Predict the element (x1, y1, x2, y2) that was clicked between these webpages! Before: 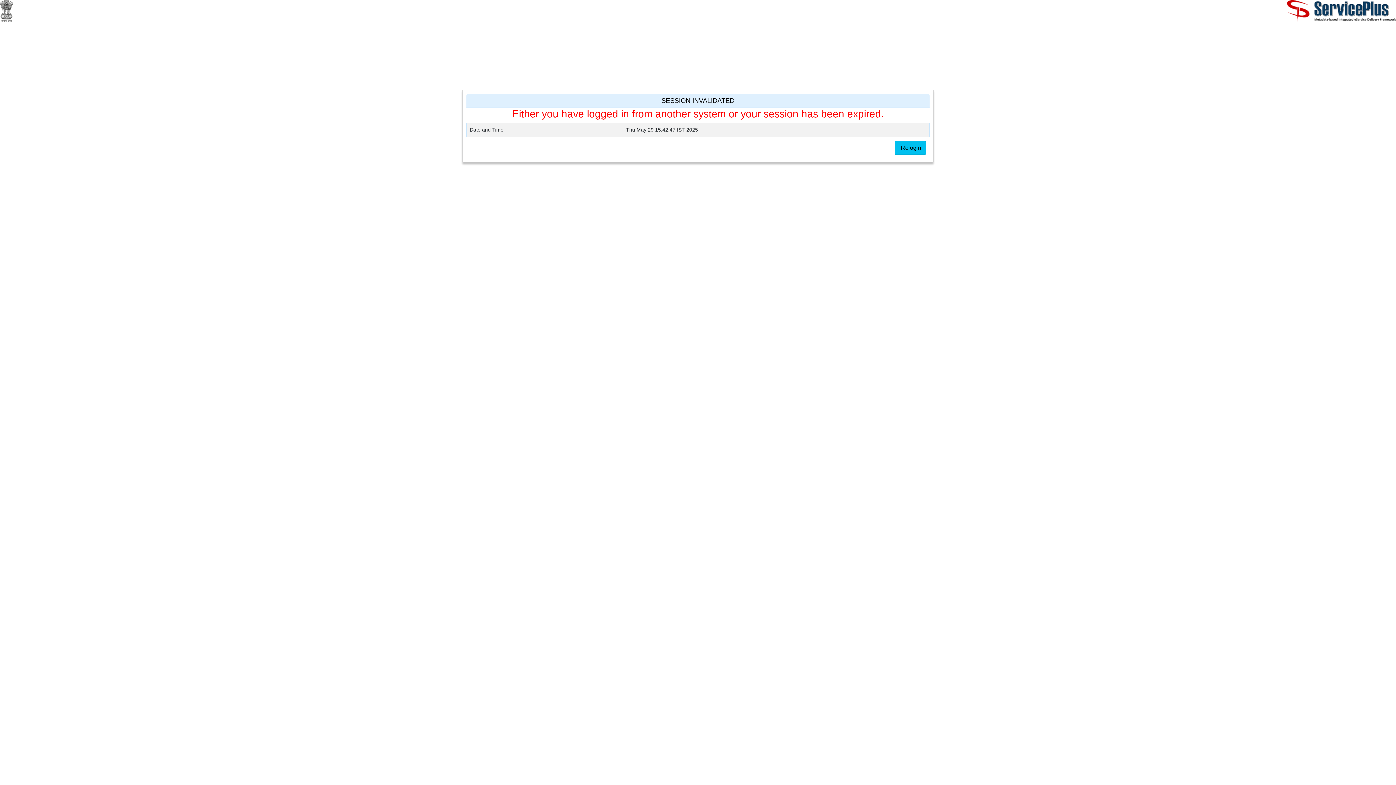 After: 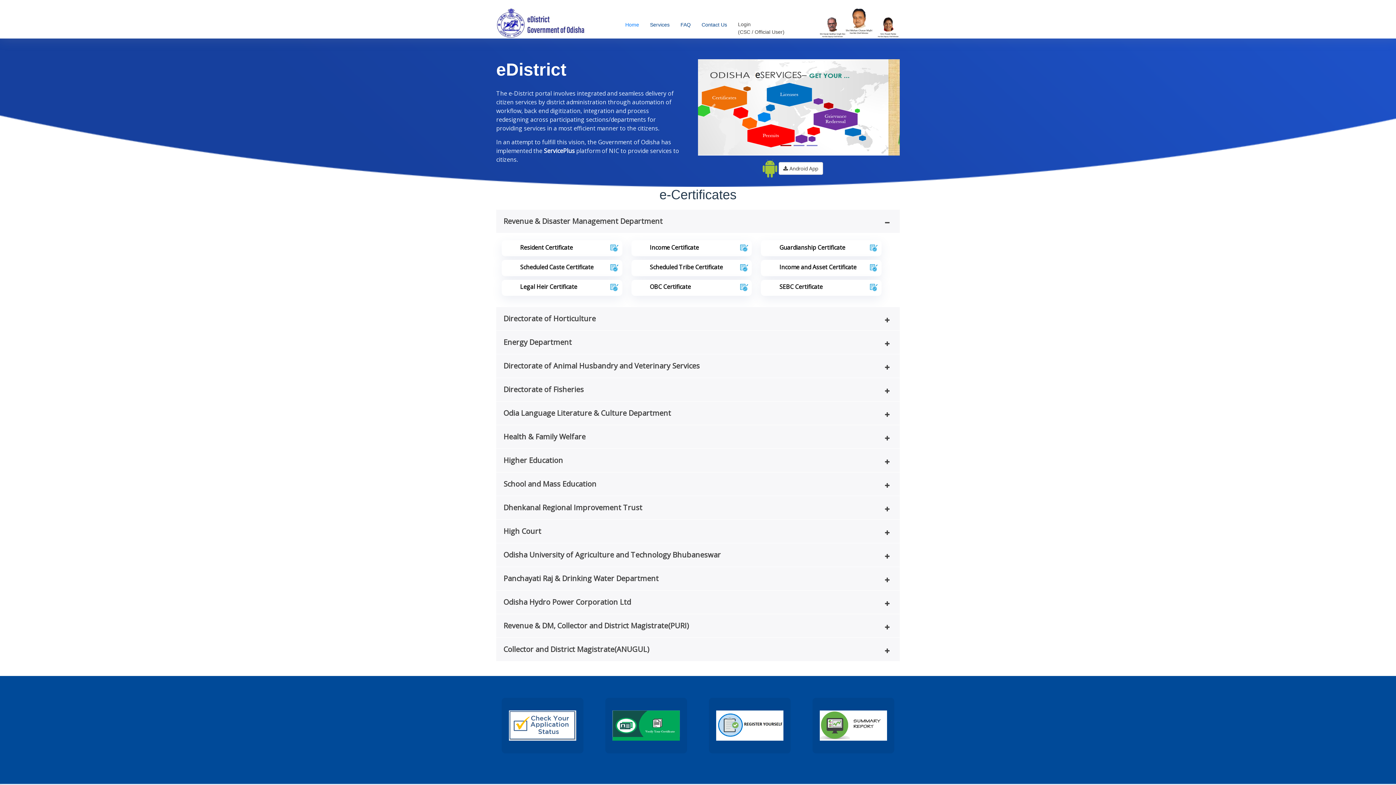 Action: bbox: (0, 7, 13, 13)